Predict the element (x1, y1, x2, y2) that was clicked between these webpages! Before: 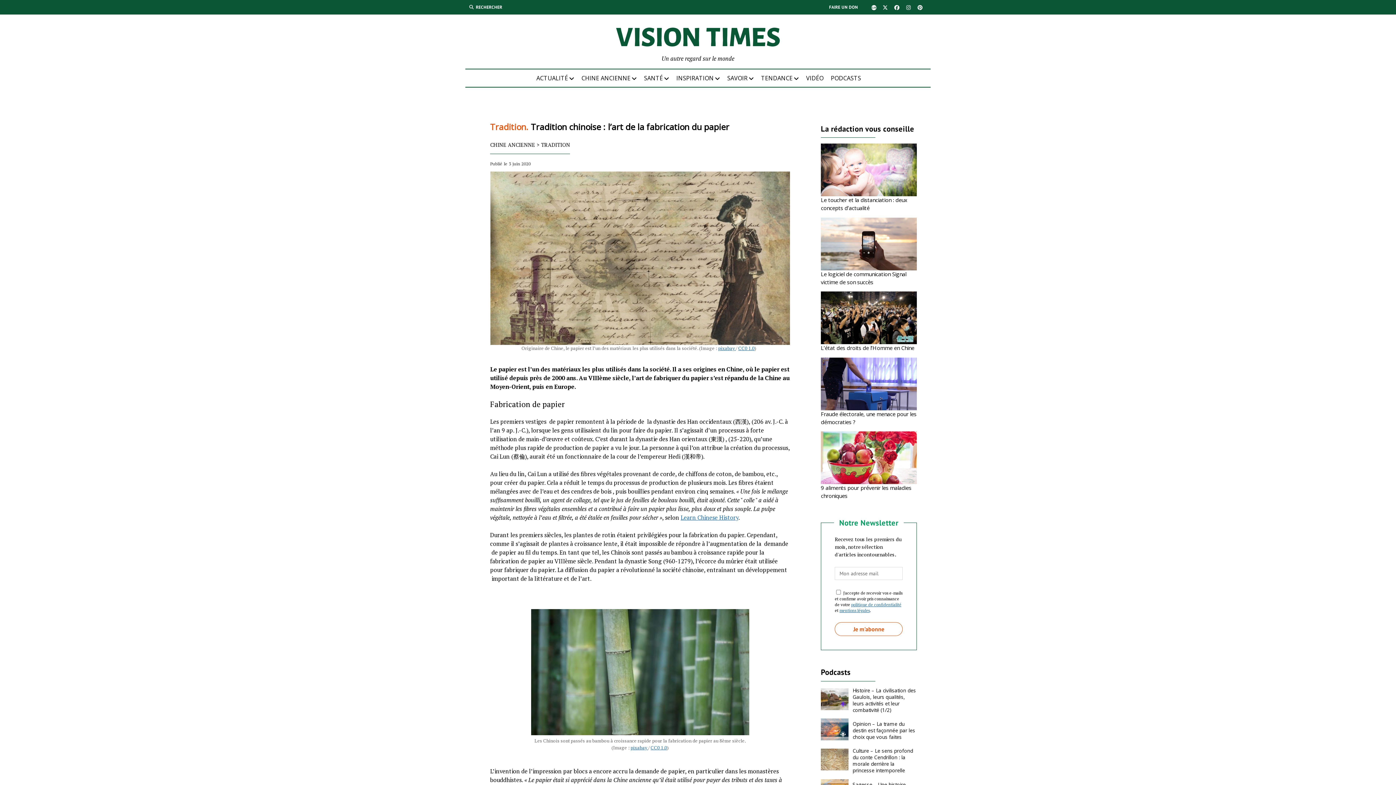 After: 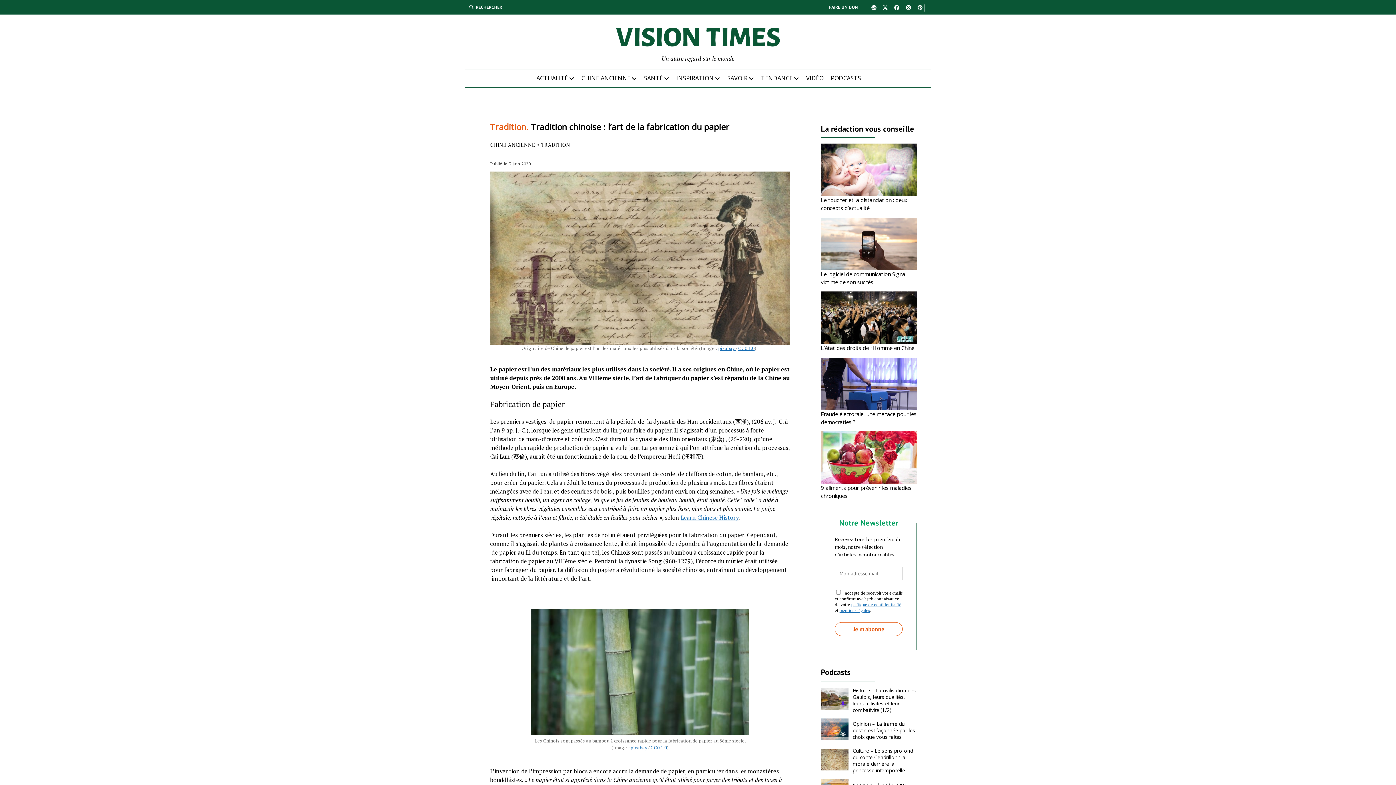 Action: bbox: (916, 3, 924, 12)